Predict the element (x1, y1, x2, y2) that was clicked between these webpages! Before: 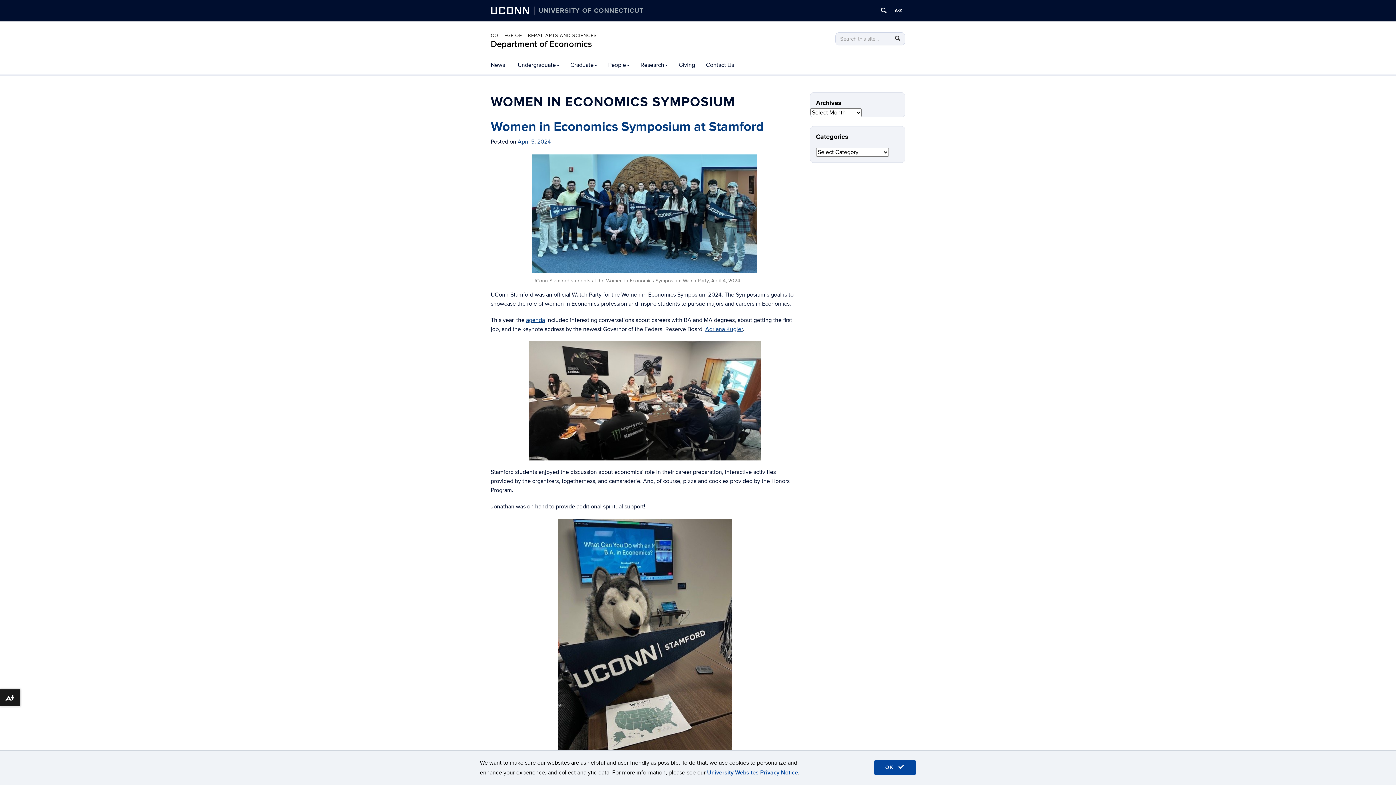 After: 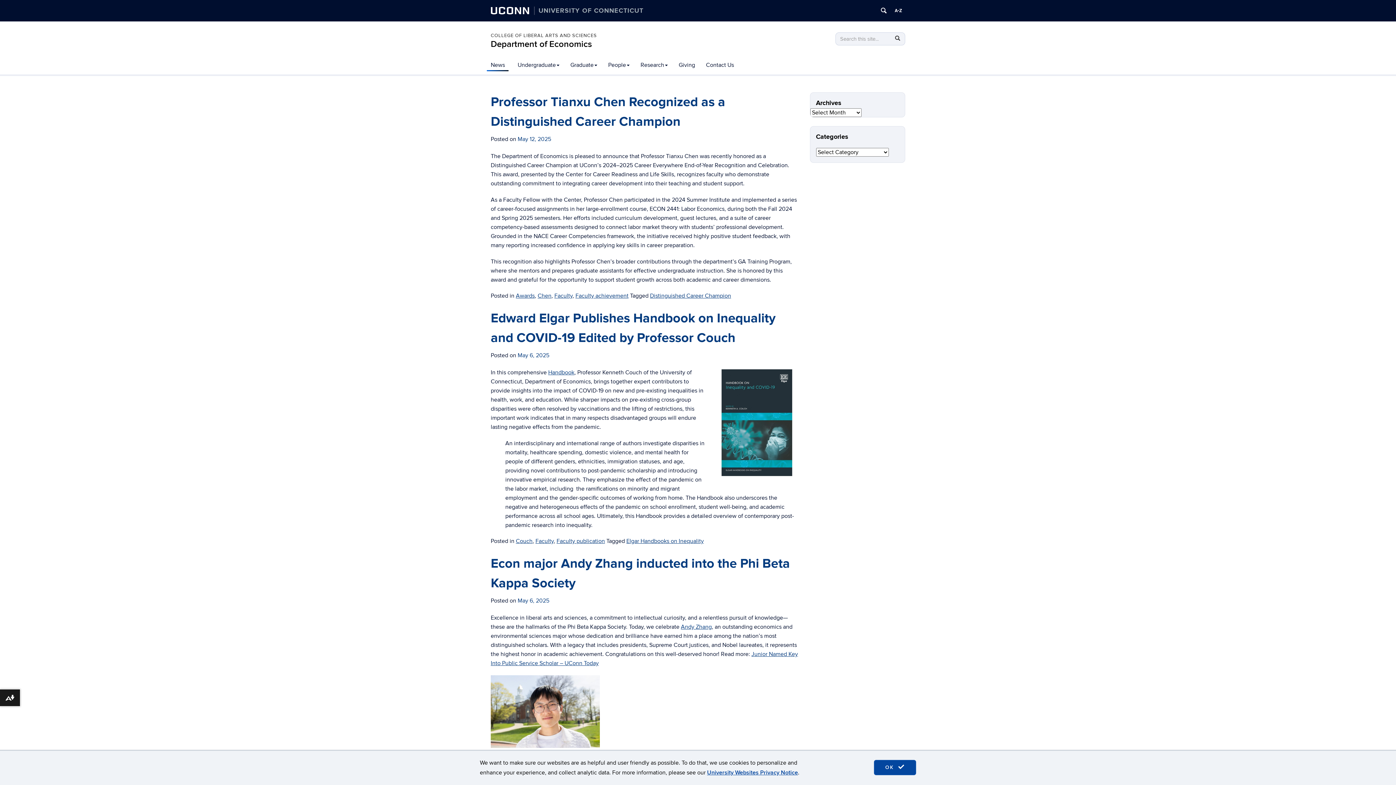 Action: bbox: (483, 56, 512, 74) label: News